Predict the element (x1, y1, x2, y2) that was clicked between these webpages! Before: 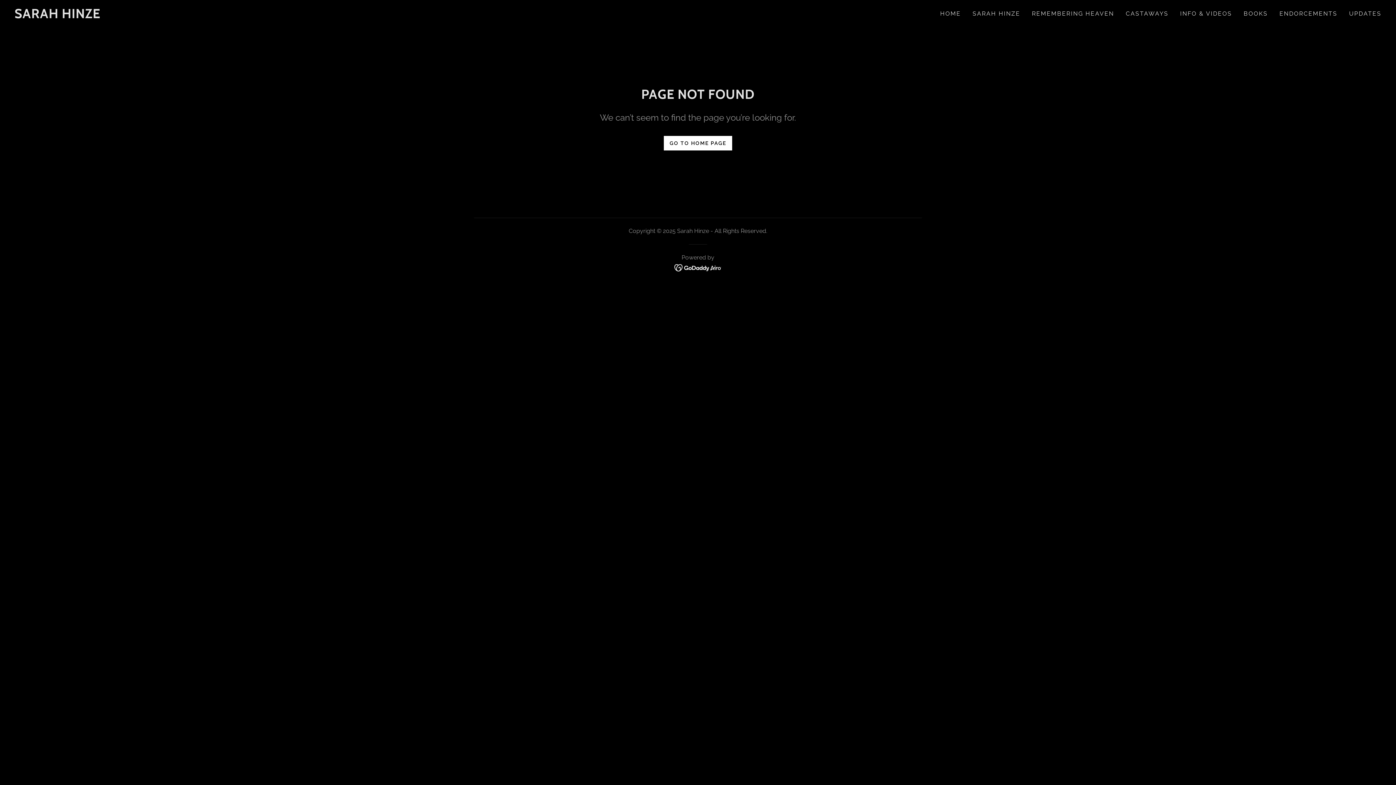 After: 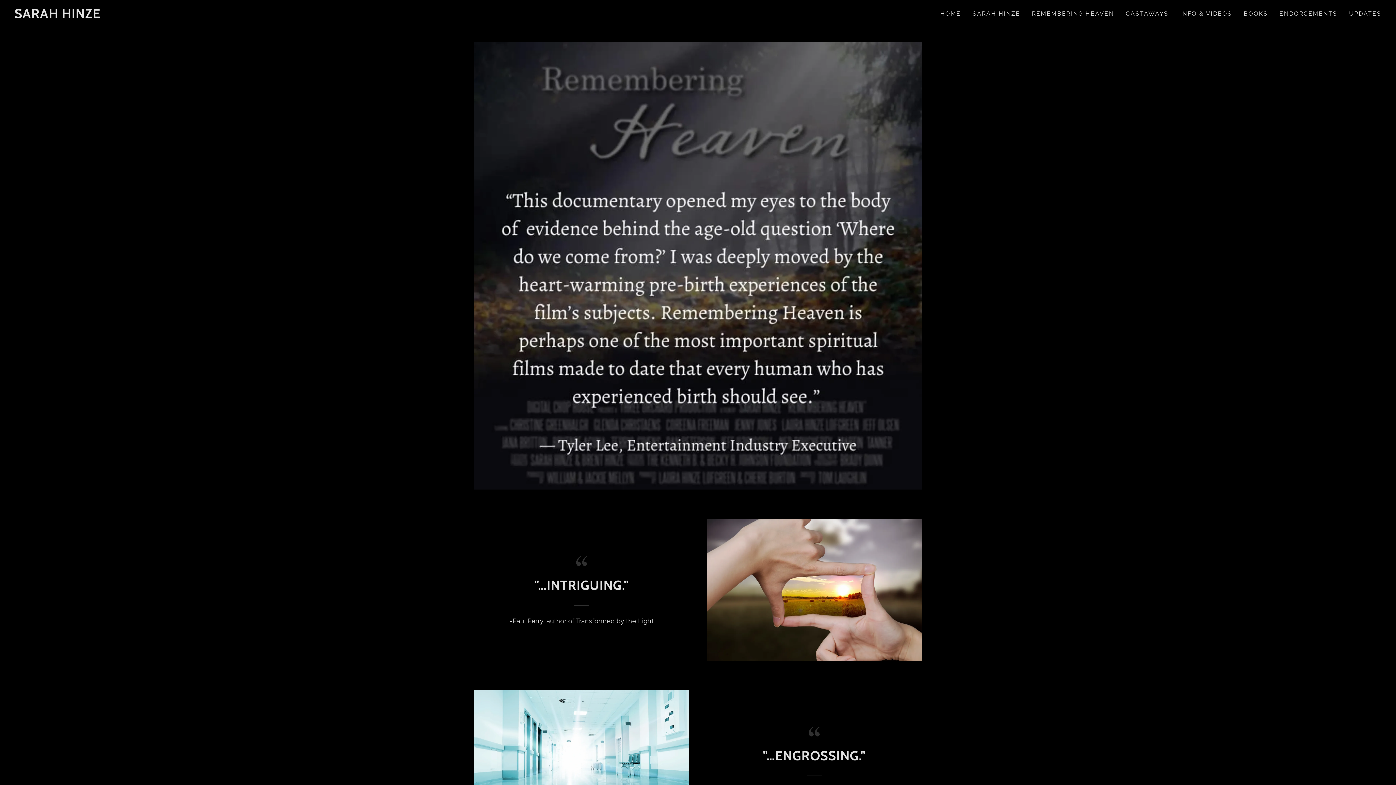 Action: label: ENDORCEMENTS bbox: (1277, 7, 1339, 20)